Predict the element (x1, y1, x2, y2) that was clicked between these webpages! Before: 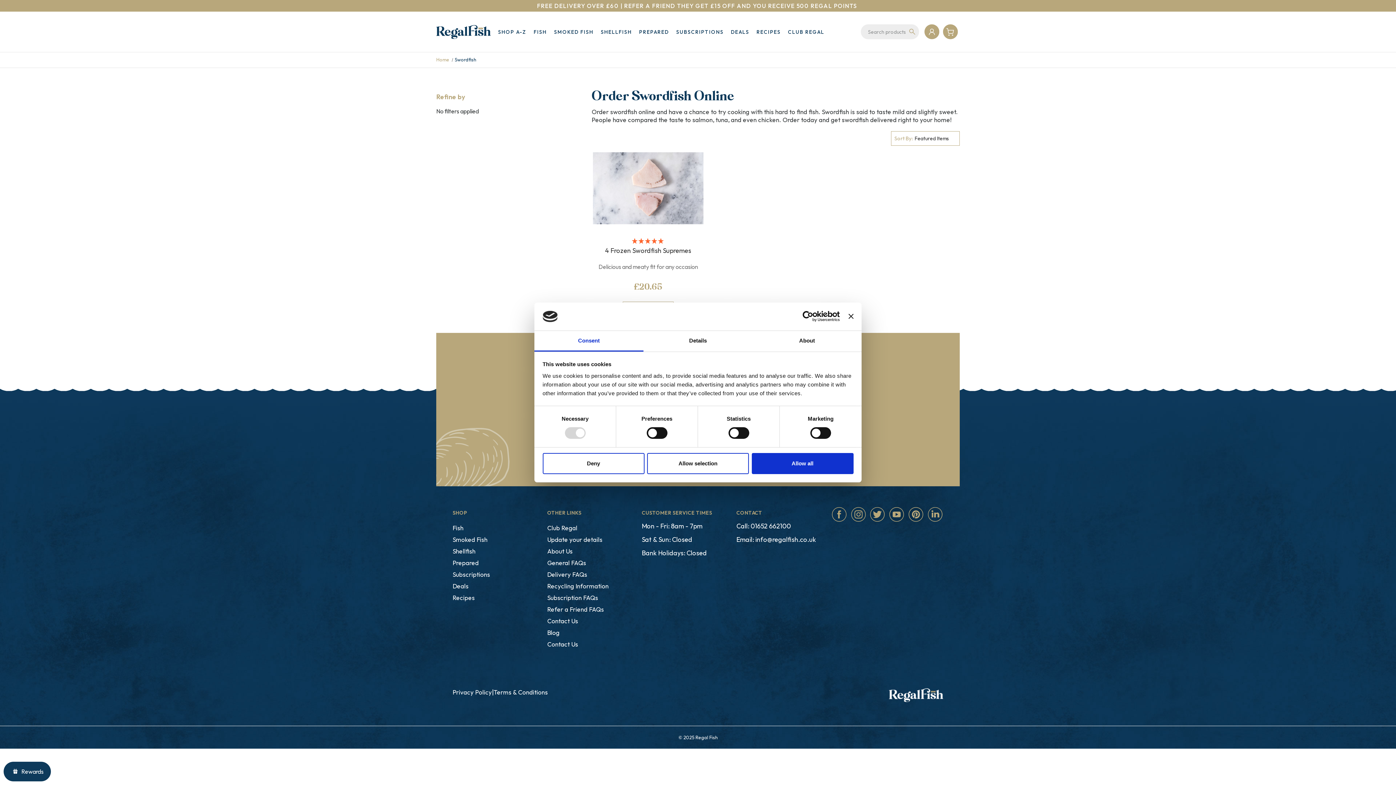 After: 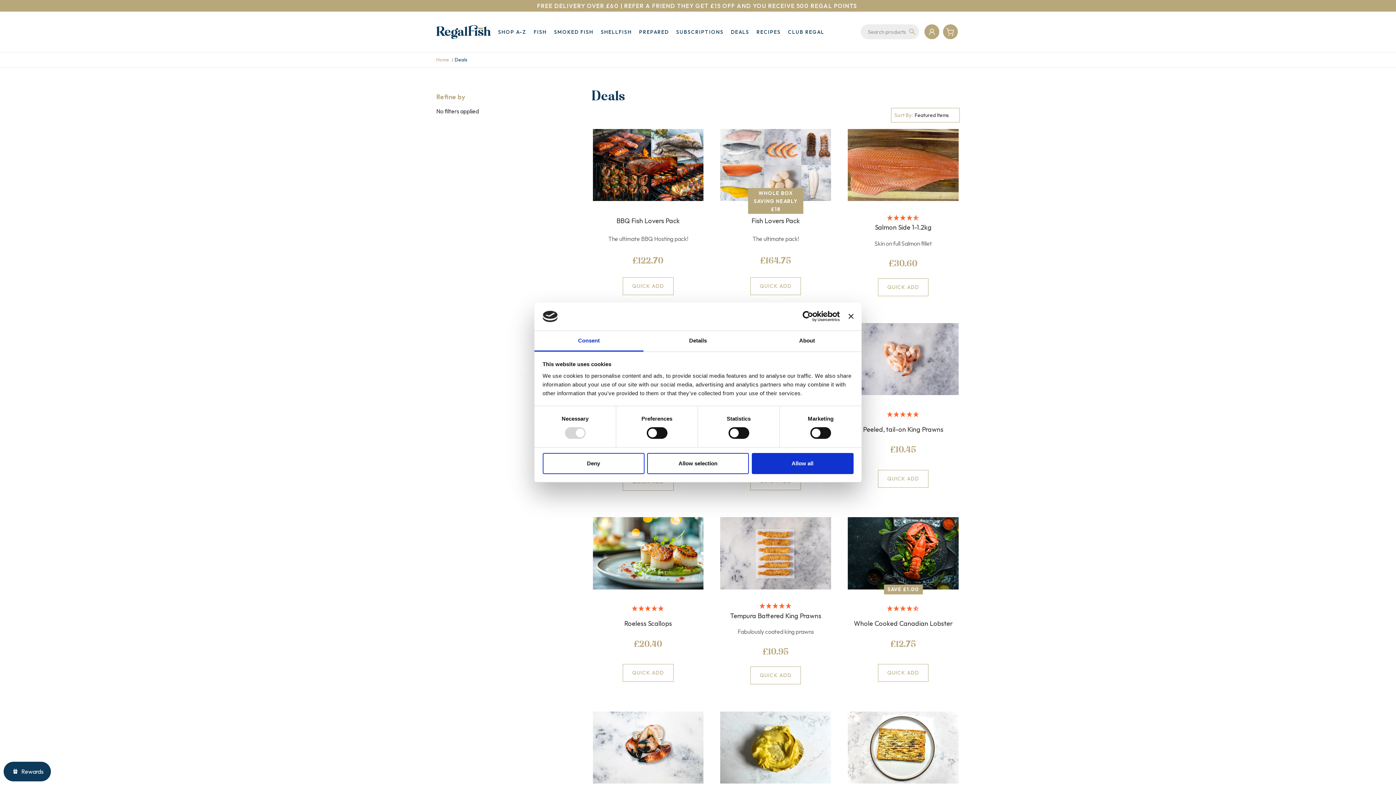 Action: label: Deals bbox: (727, 24, 753, 38)